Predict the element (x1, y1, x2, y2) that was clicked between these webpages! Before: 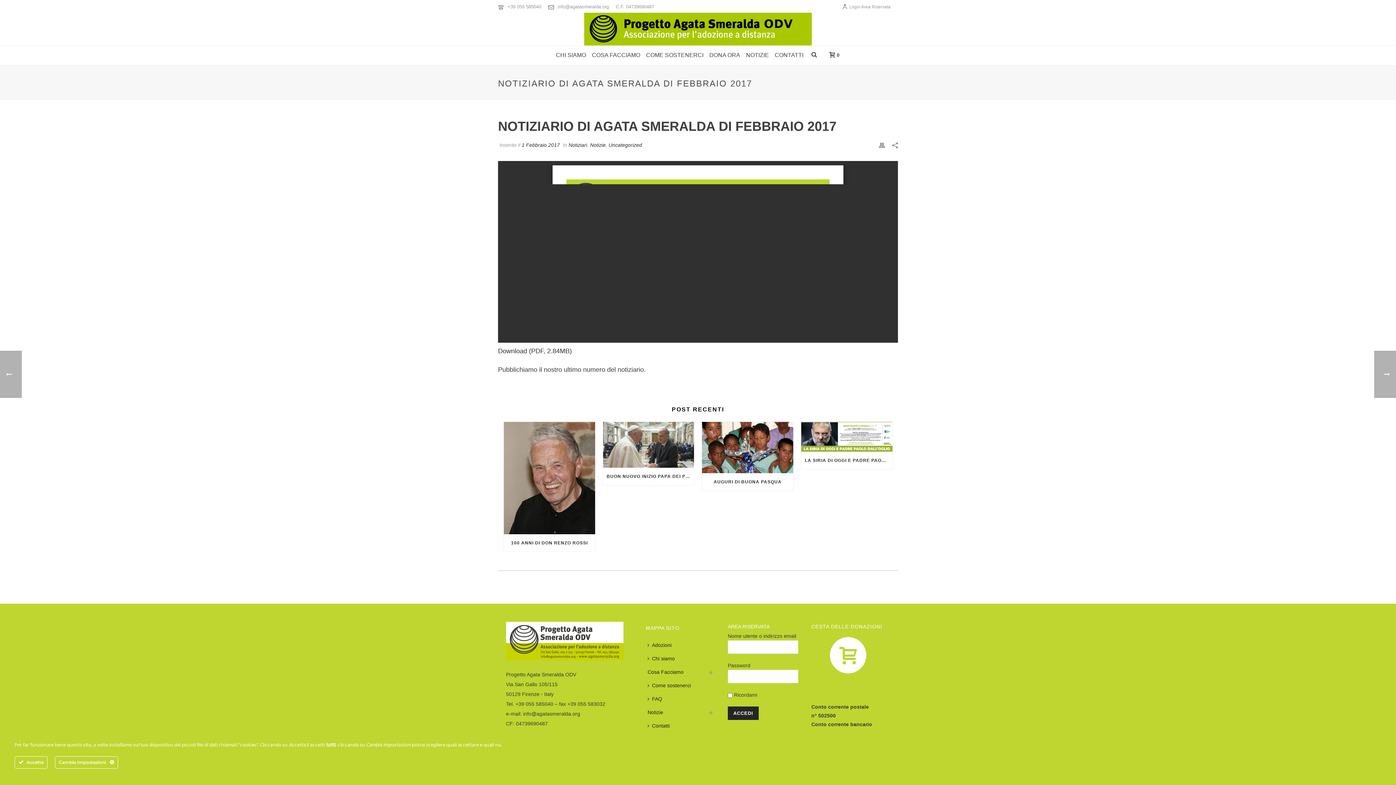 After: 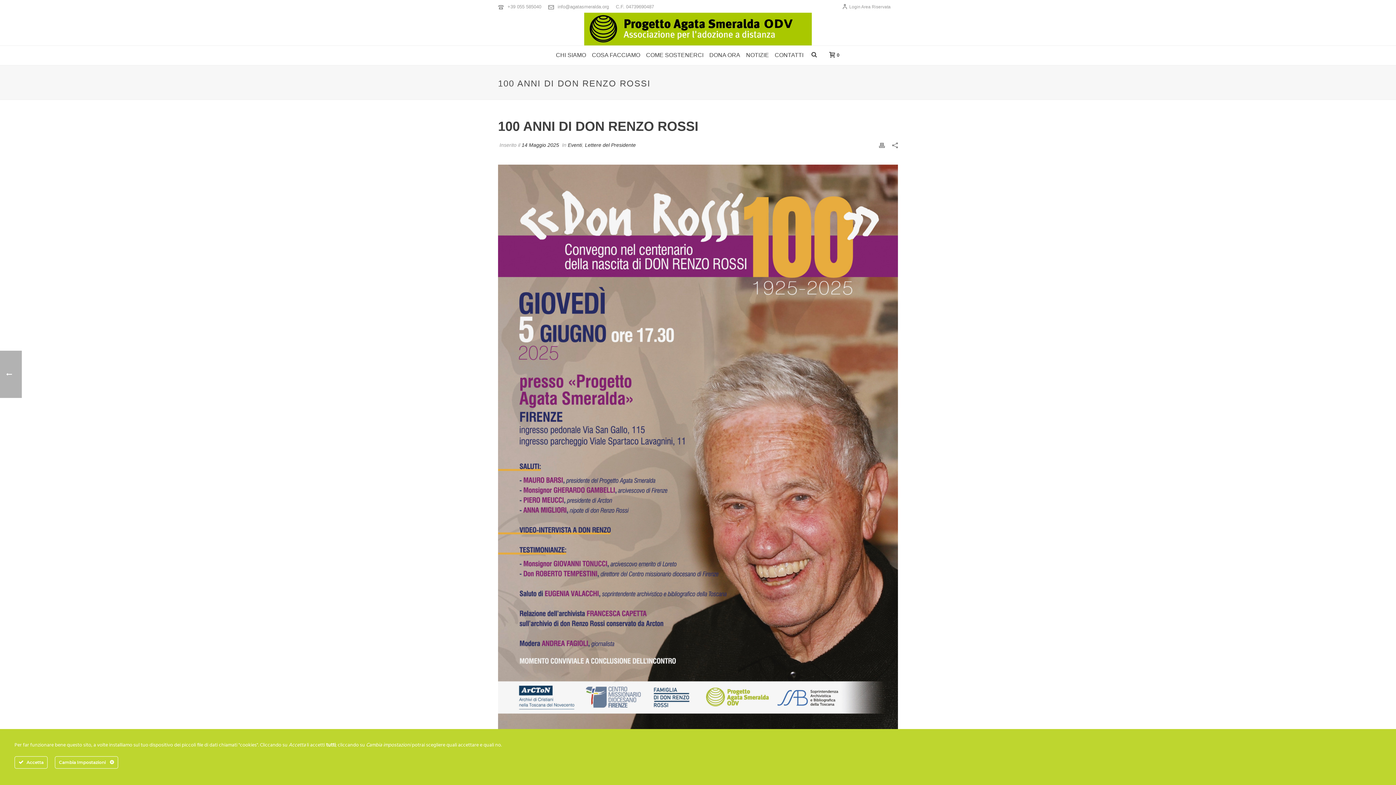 Action: bbox: (504, 422, 595, 534)